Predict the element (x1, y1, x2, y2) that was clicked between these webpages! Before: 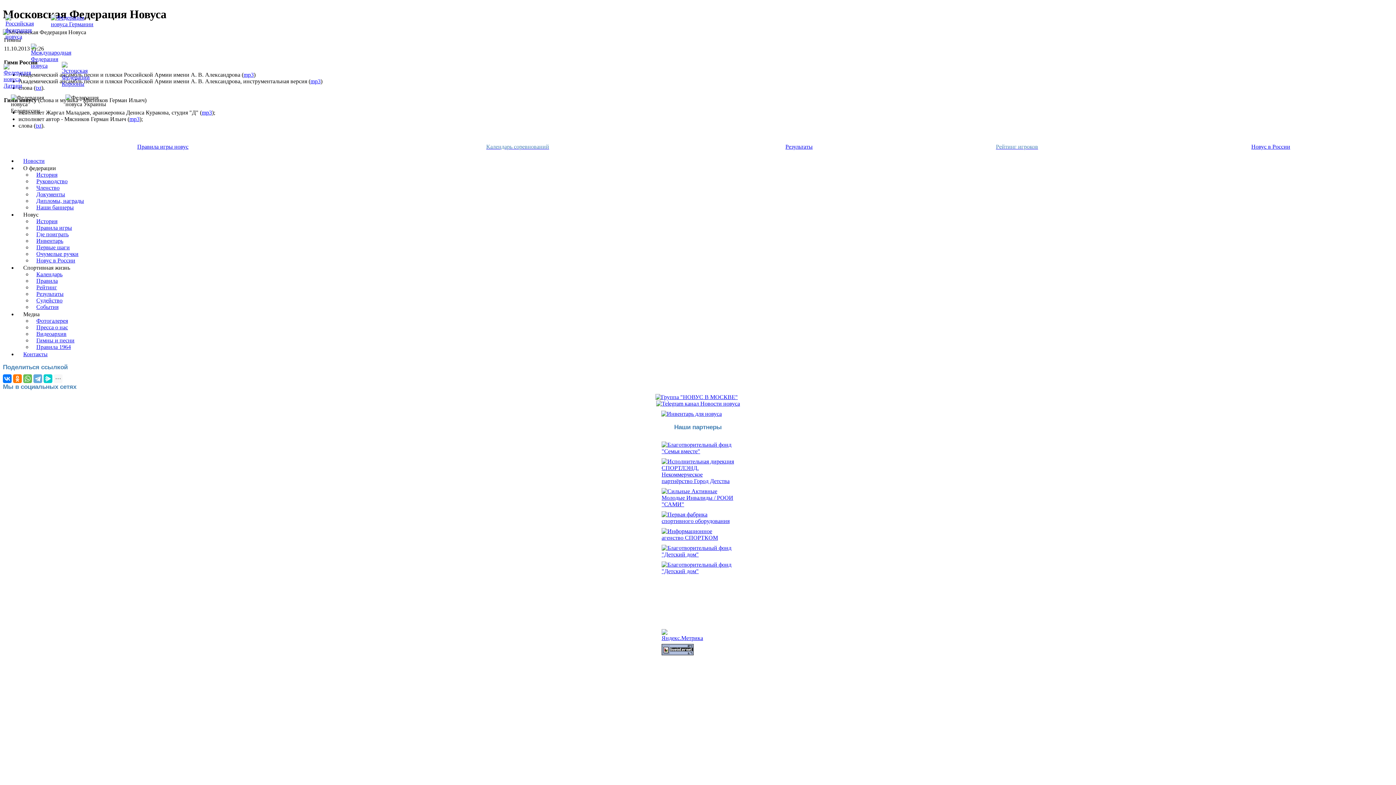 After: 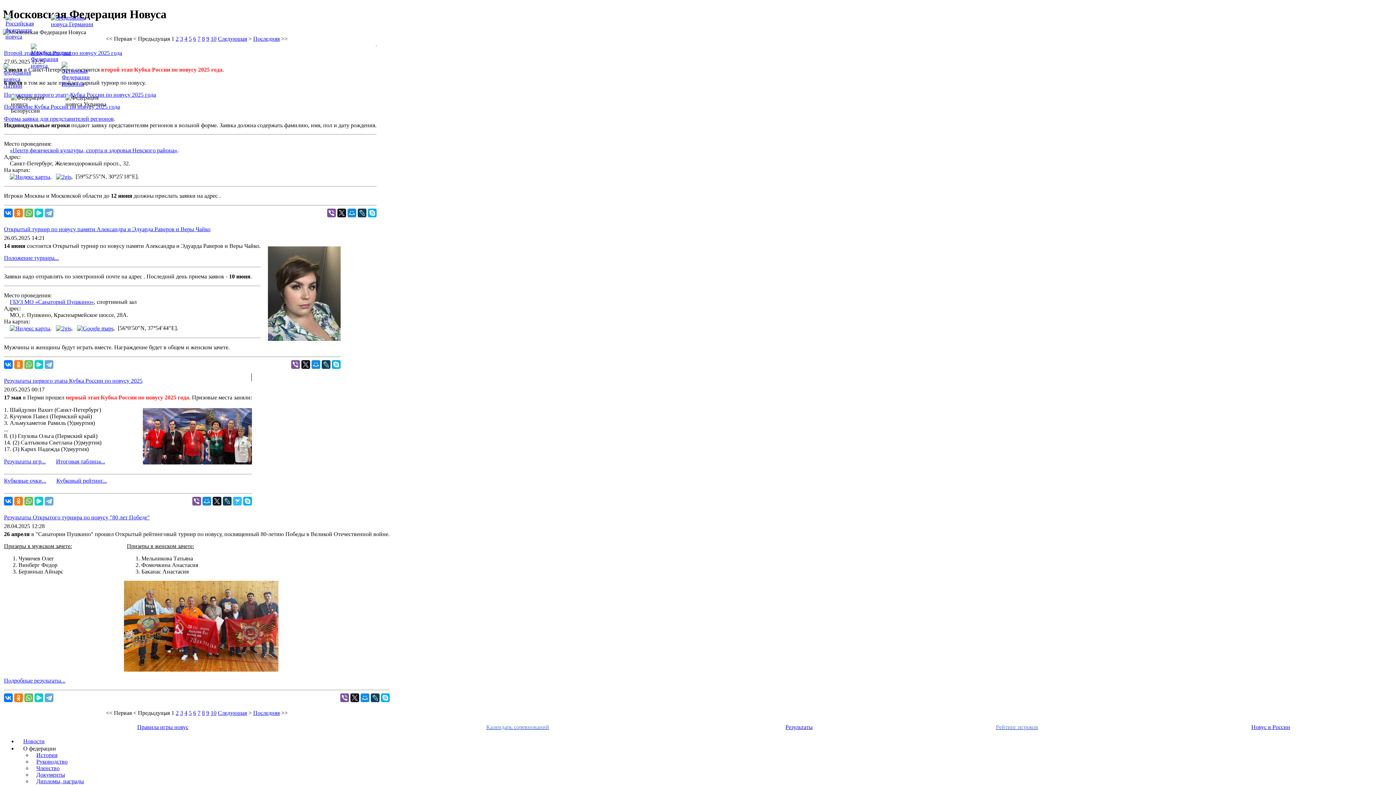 Action: label: Новости bbox: (23, 157, 44, 163)